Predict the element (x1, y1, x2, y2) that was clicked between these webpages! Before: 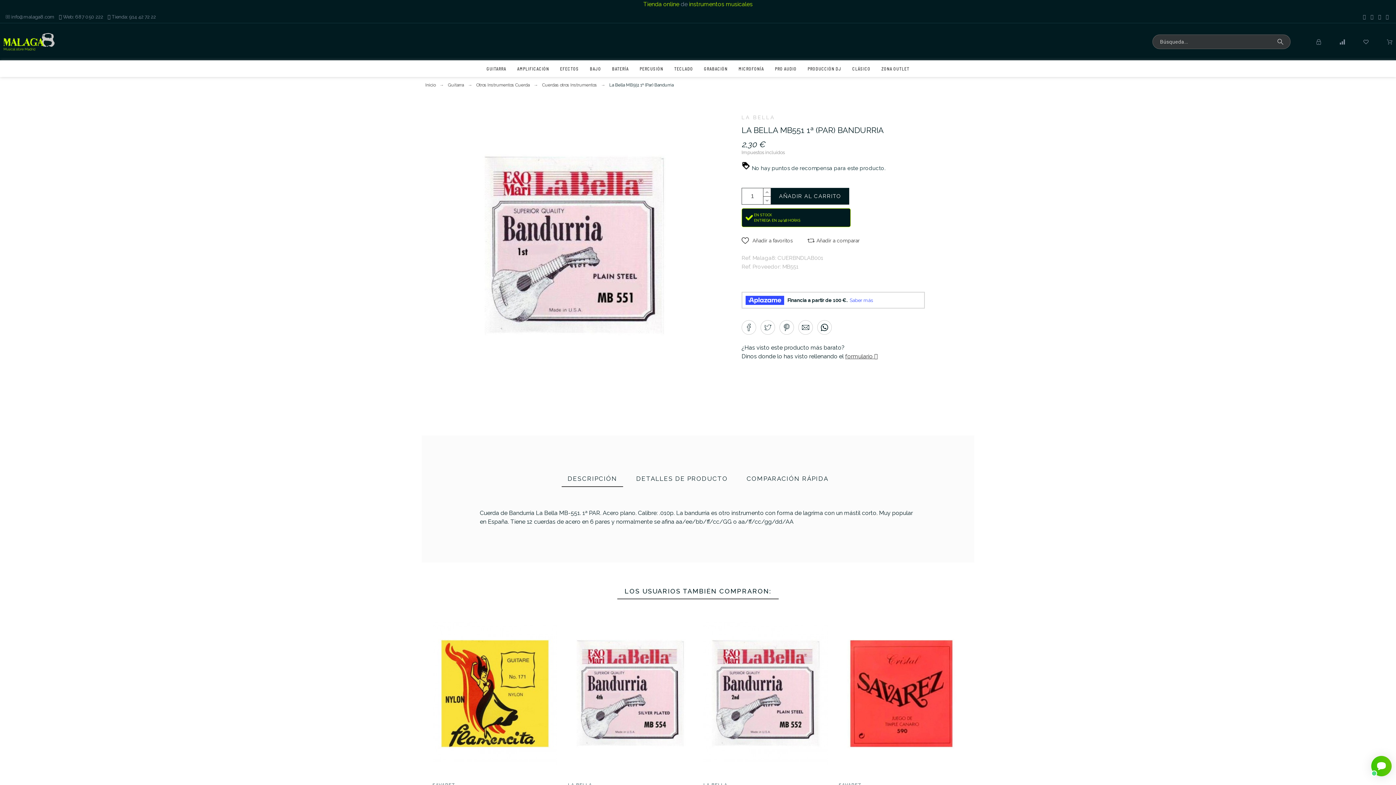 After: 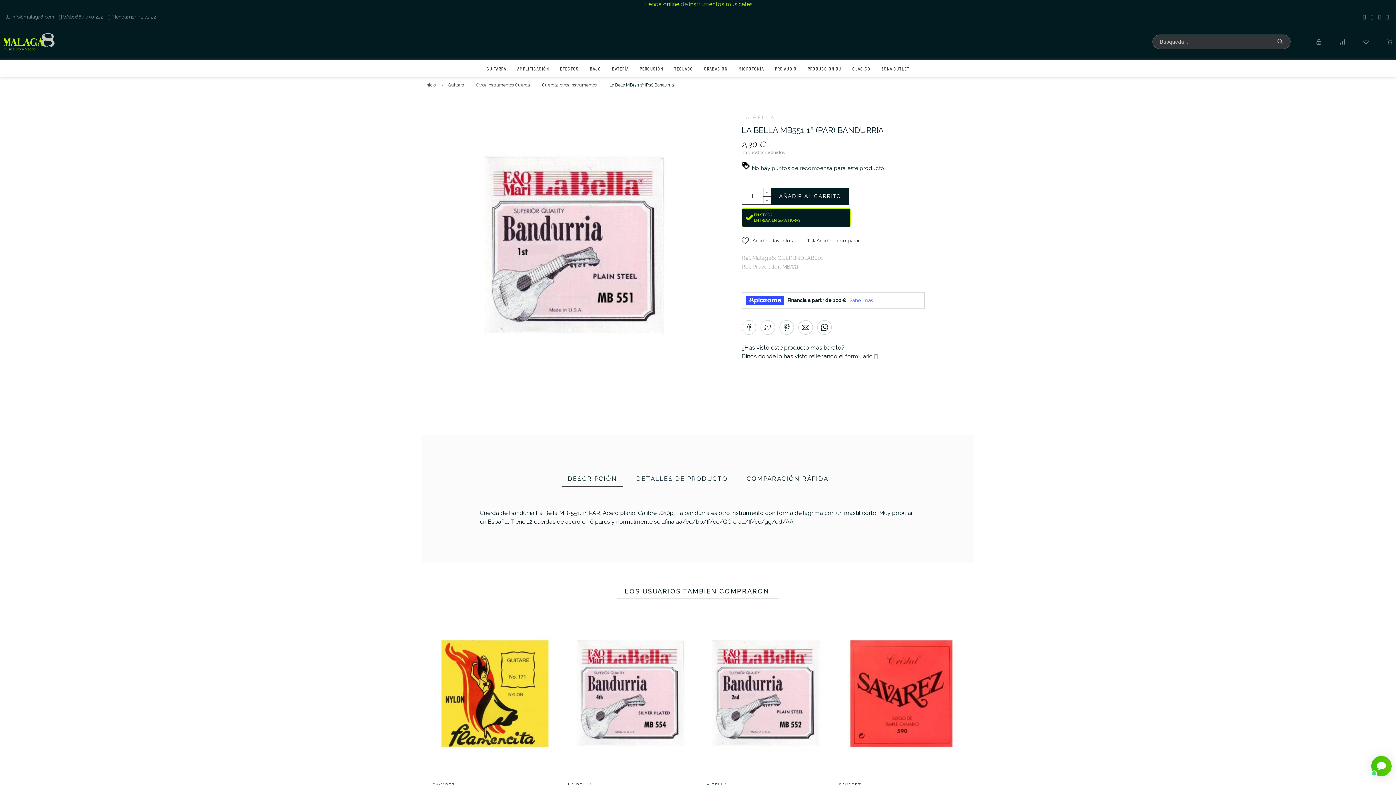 Action: bbox: (1370, 13, 1373, 19)